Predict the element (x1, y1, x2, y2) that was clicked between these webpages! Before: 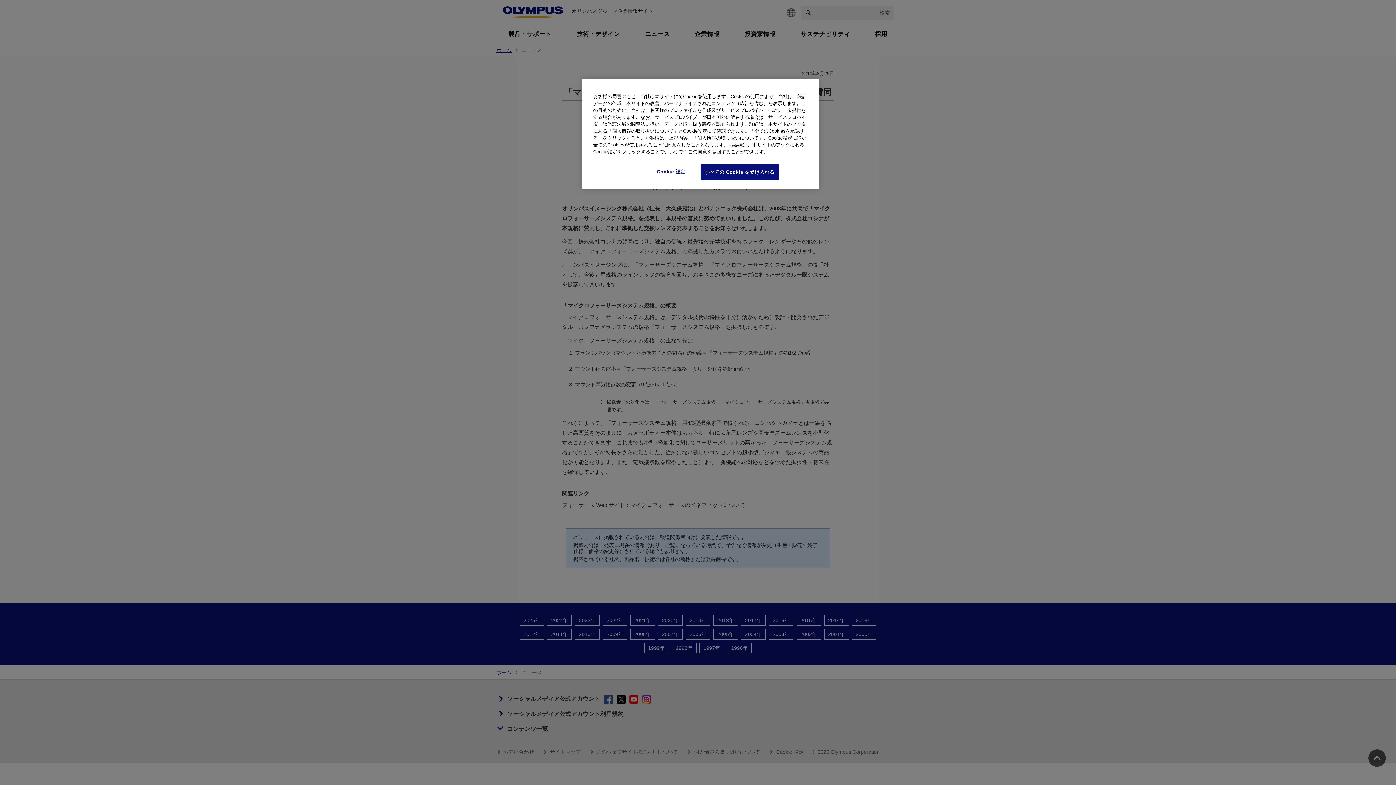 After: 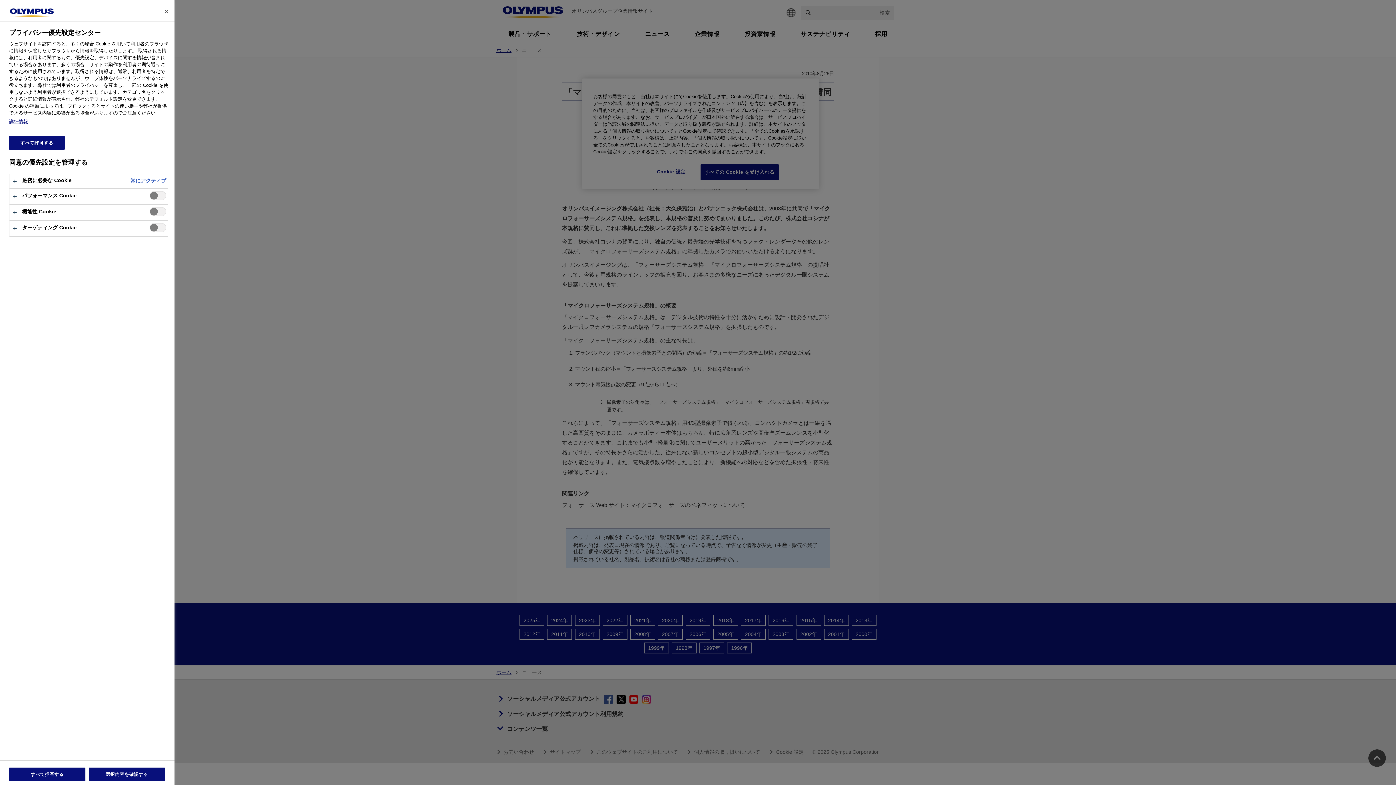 Action: label: Cookie 設定 bbox: (646, 164, 696, 179)